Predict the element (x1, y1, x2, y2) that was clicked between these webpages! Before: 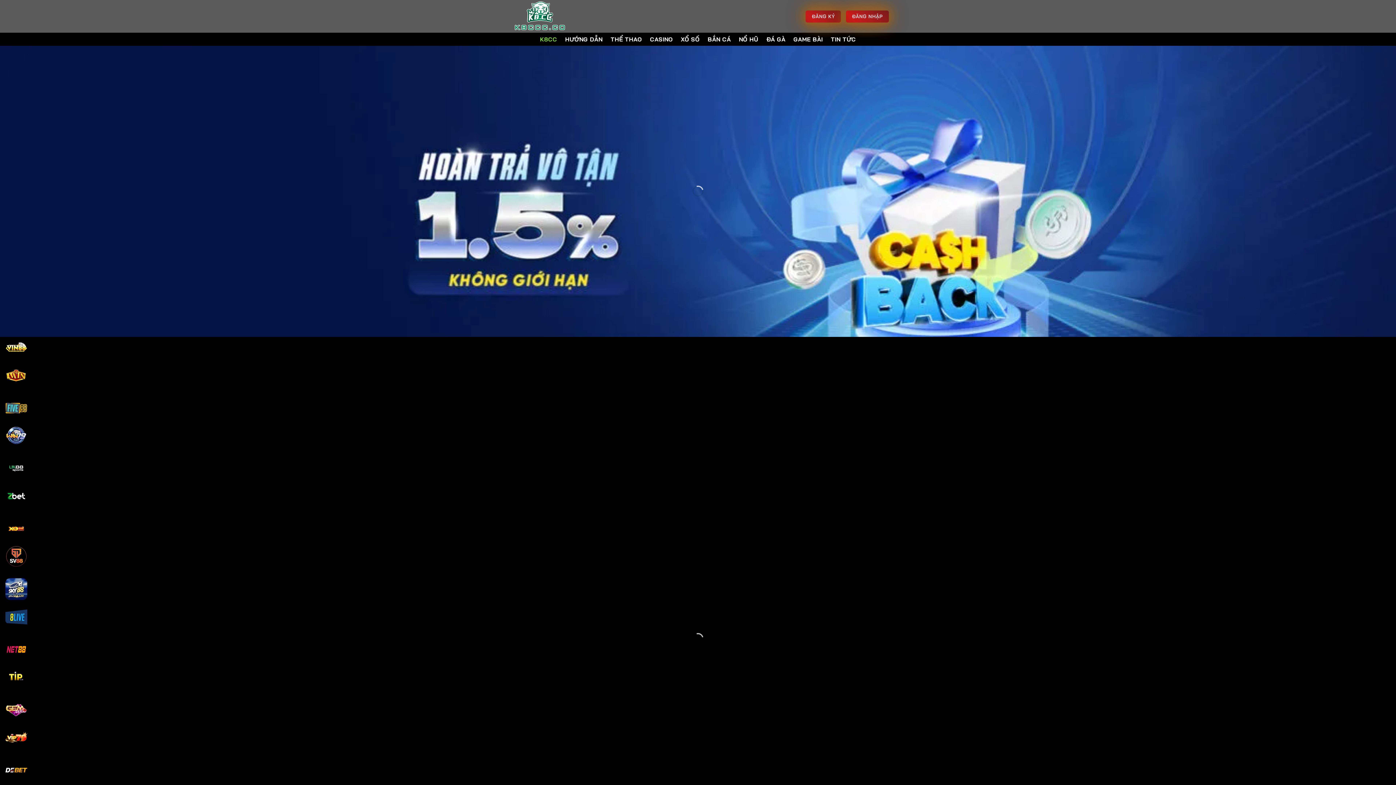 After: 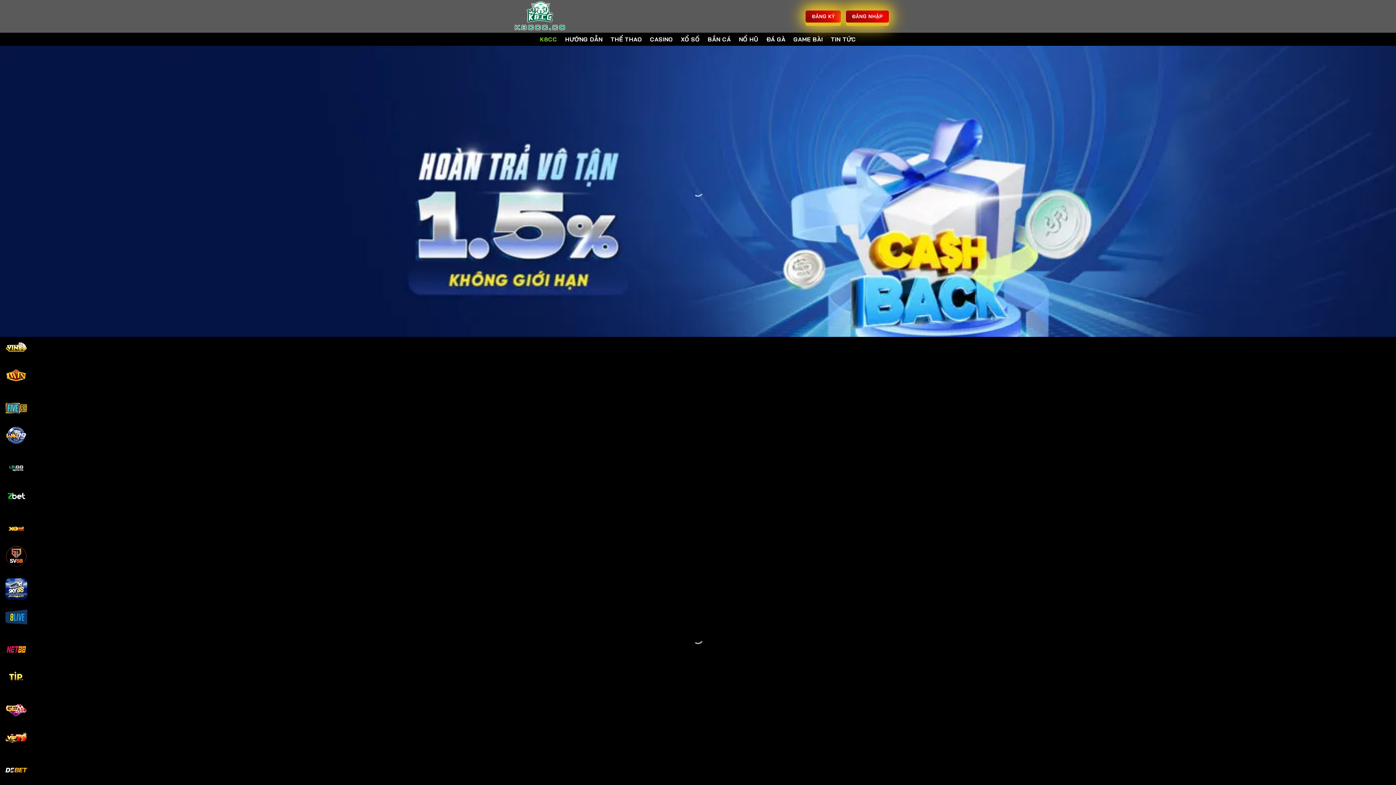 Action: label: K8CC bbox: (540, 32, 557, 45)